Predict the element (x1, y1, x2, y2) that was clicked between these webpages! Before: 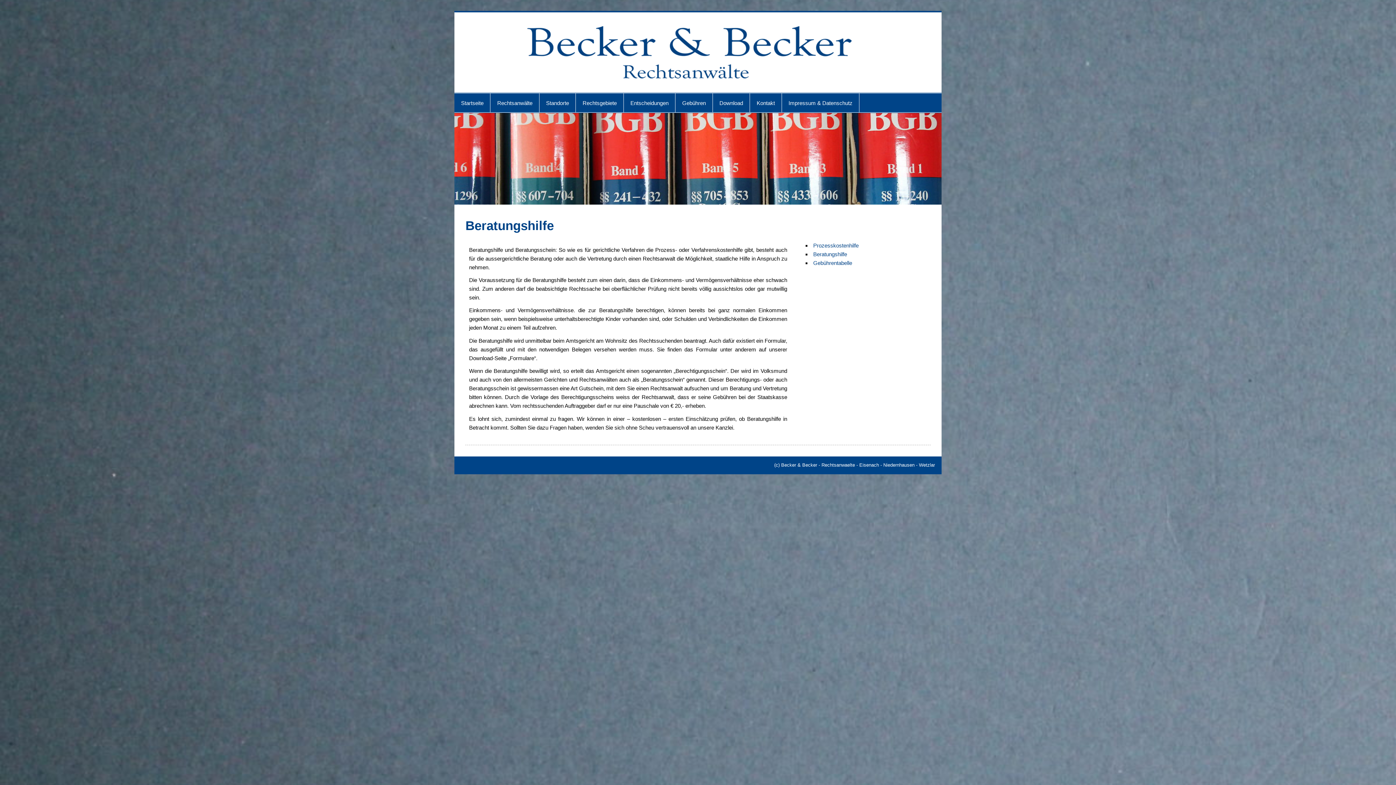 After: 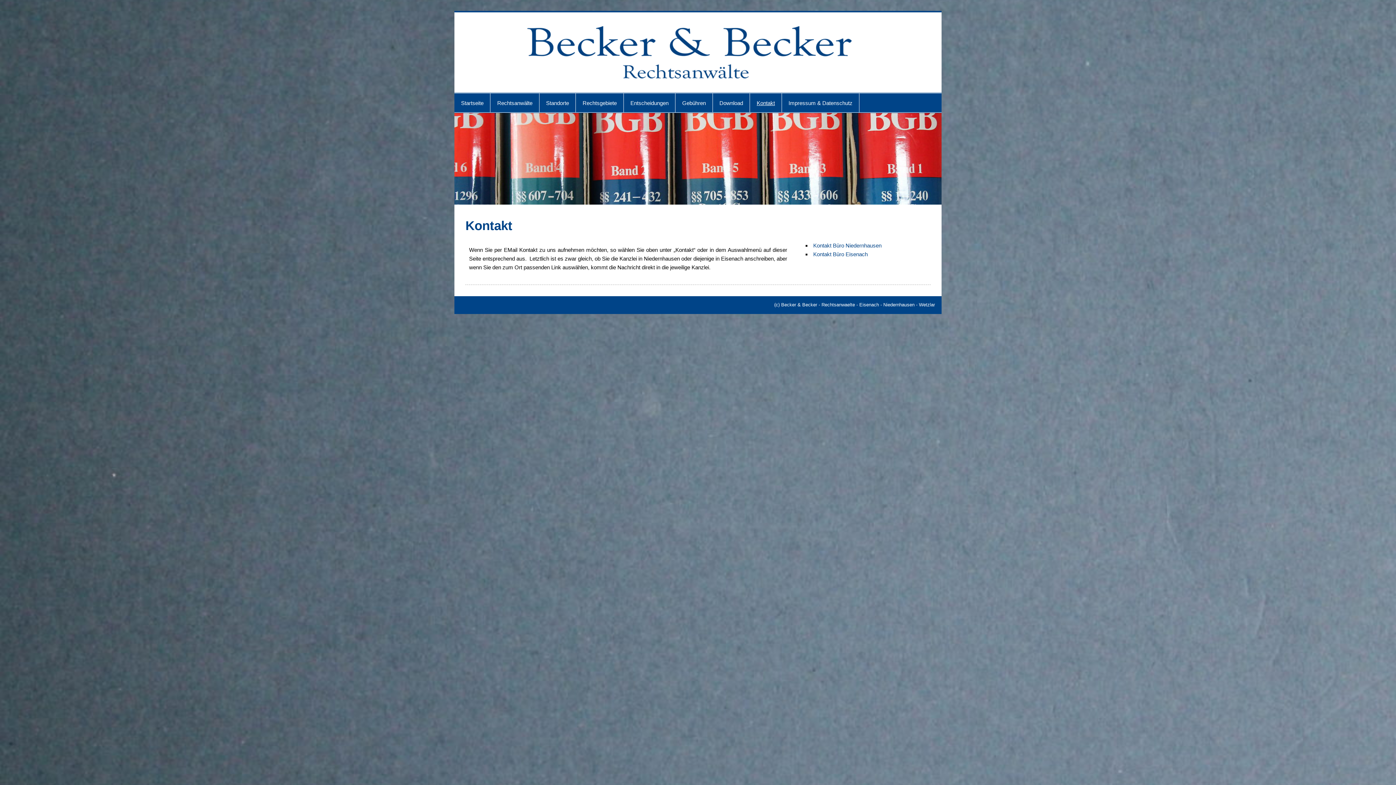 Action: label: Kontakt bbox: (750, 93, 781, 112)